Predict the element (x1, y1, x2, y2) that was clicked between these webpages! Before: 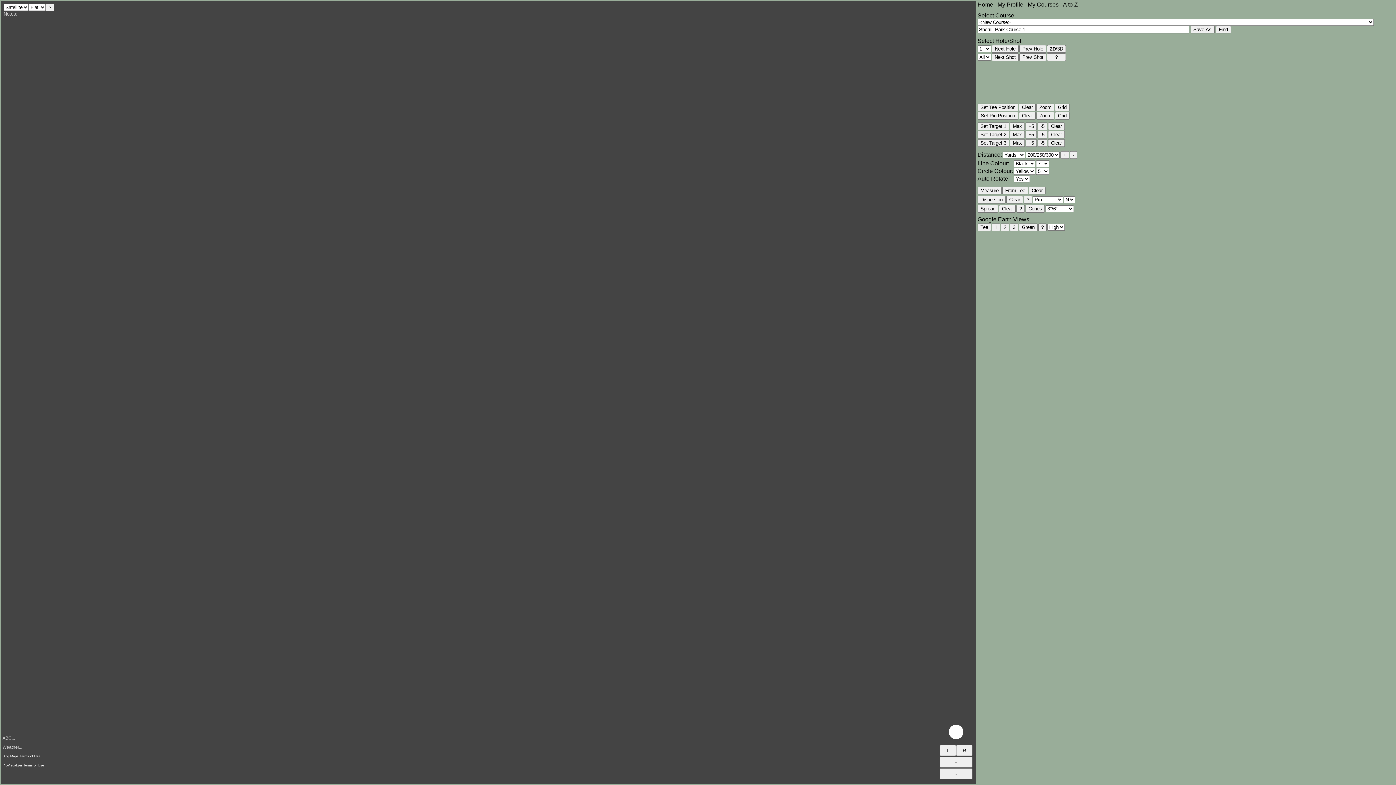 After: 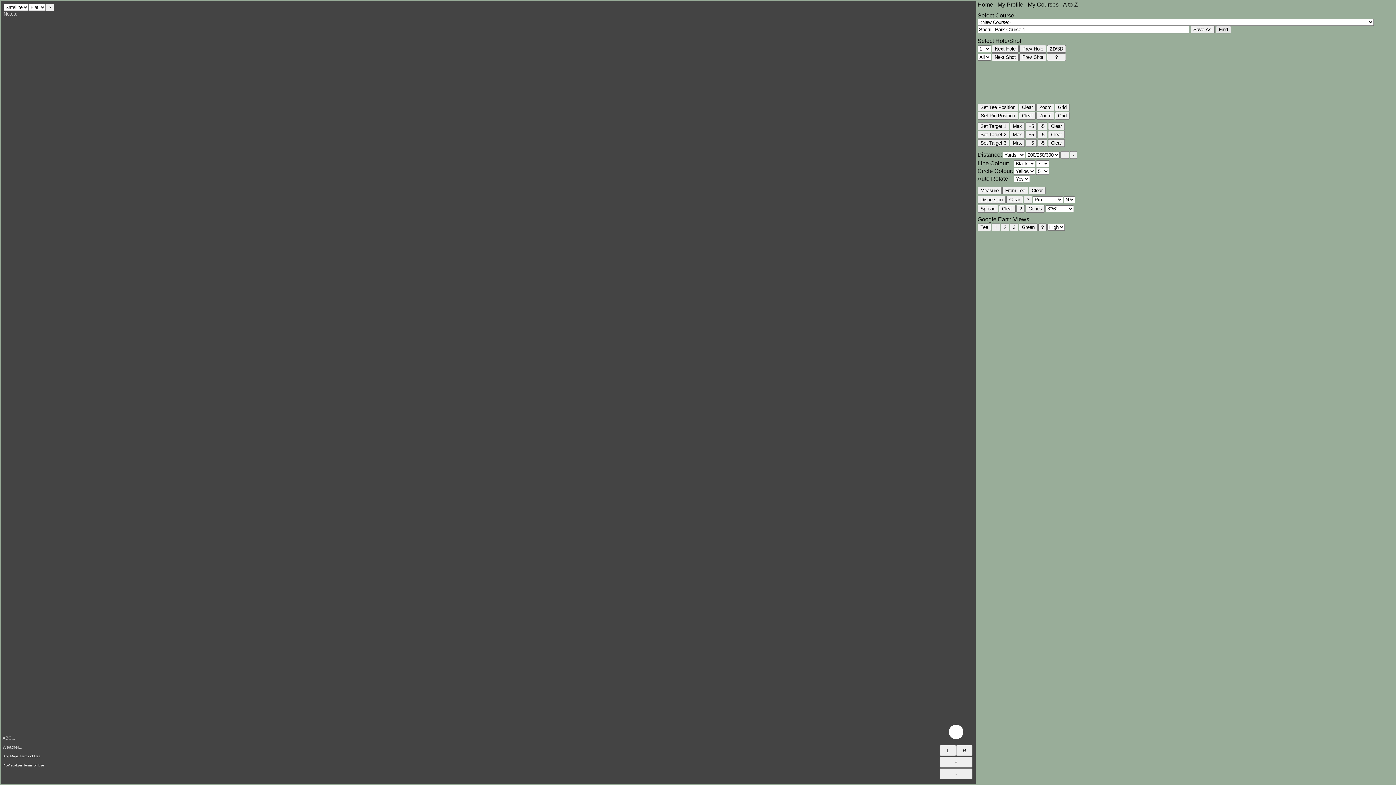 Action: bbox: (1216, 25, 1231, 33) label: Find